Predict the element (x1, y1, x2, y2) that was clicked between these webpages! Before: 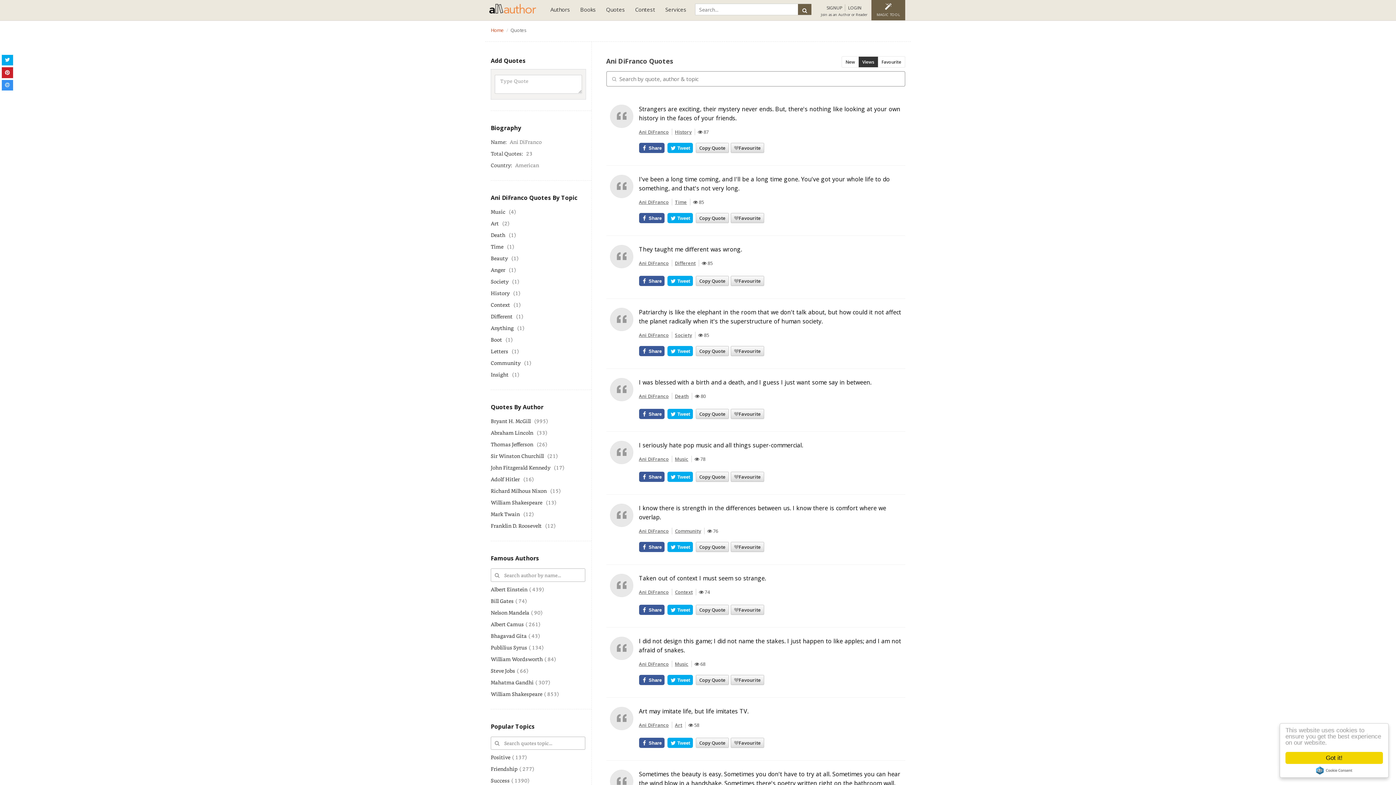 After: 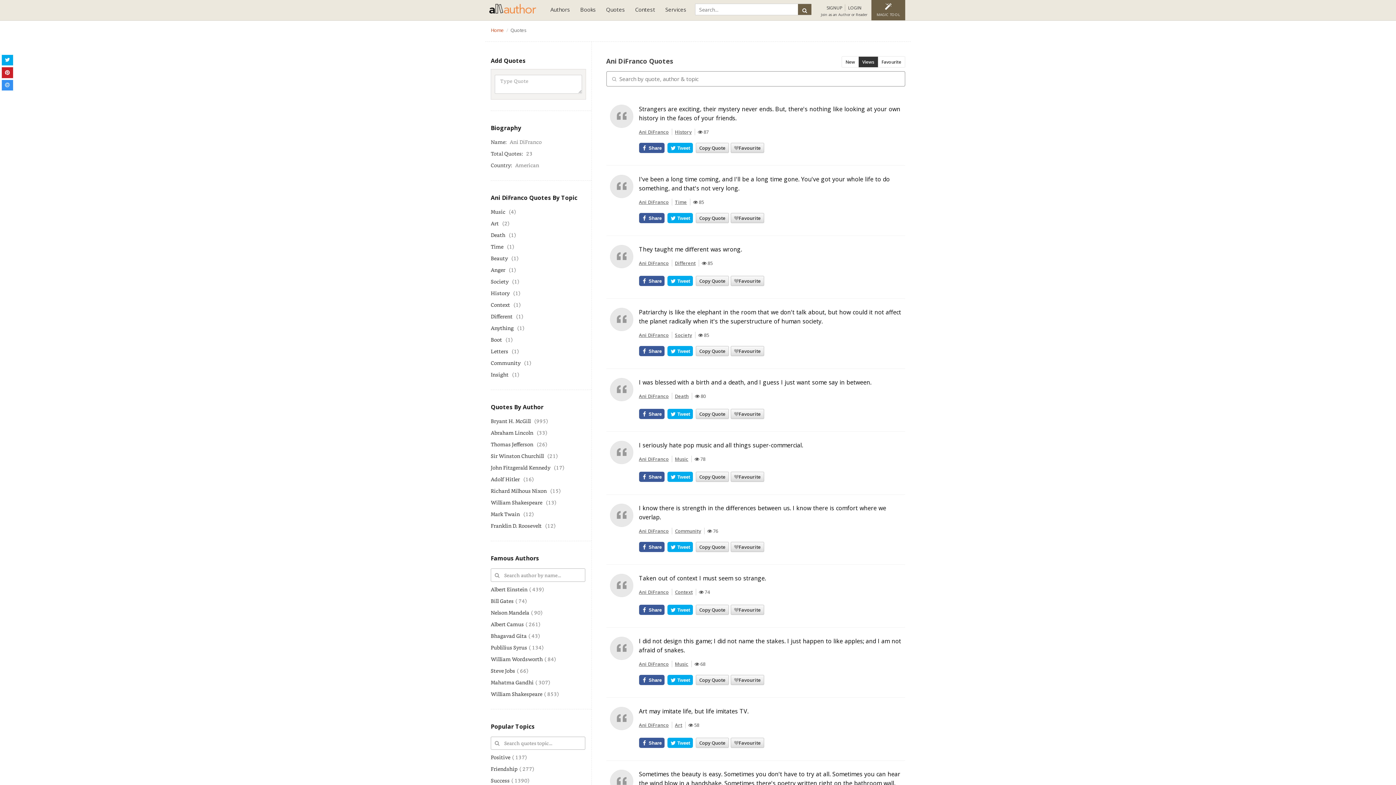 Action: label: Got it! bbox: (1285, 752, 1383, 764)